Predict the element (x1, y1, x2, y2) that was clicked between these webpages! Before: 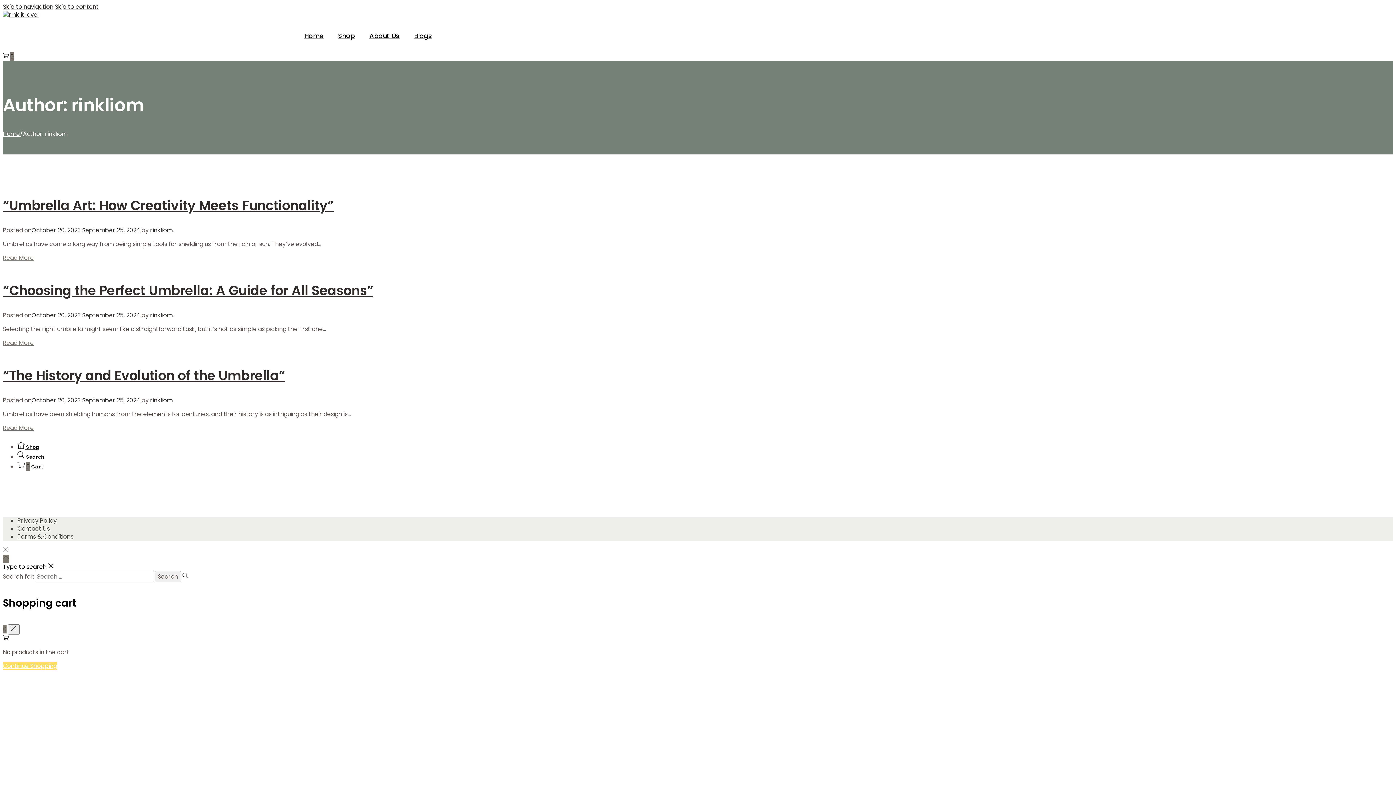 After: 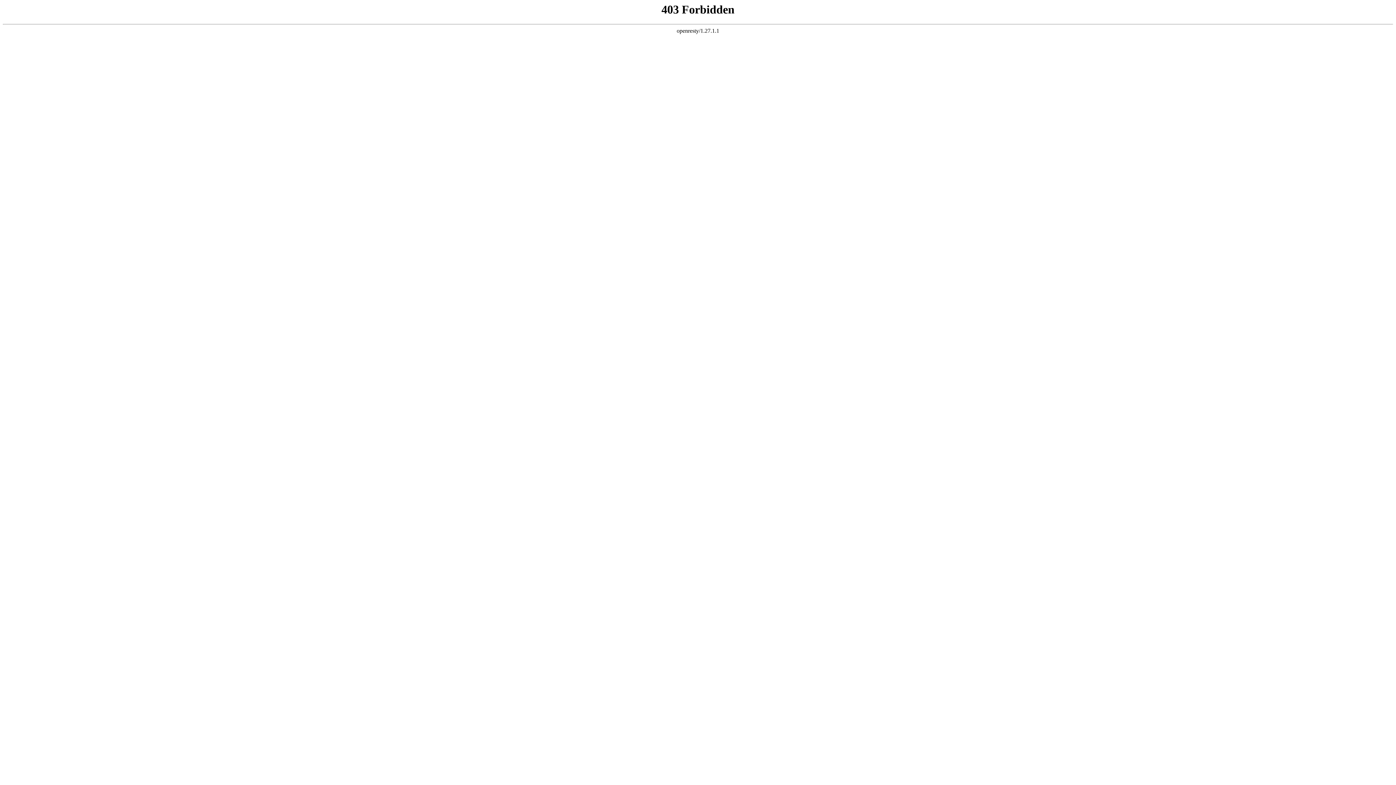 Action: label: Shop bbox: (338, 18, 354, 52)